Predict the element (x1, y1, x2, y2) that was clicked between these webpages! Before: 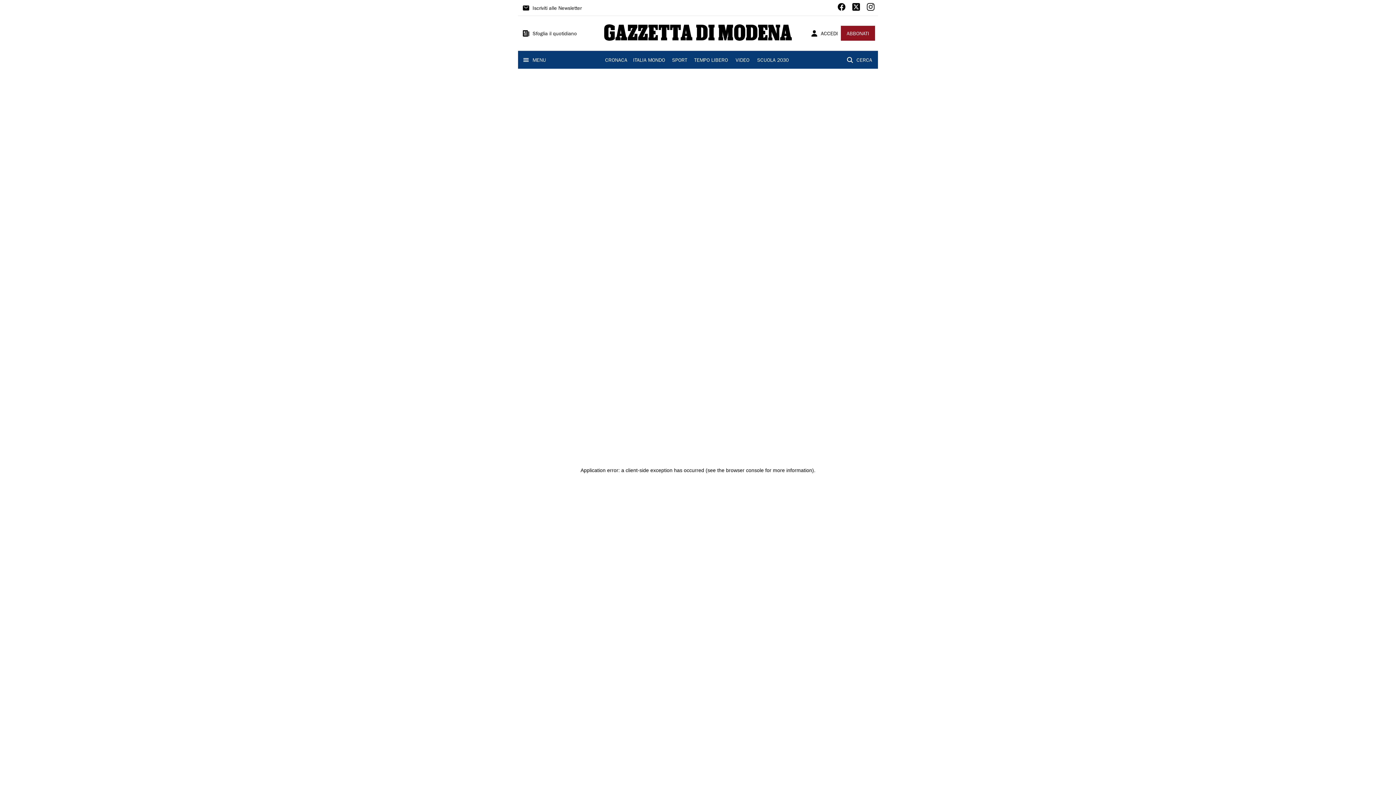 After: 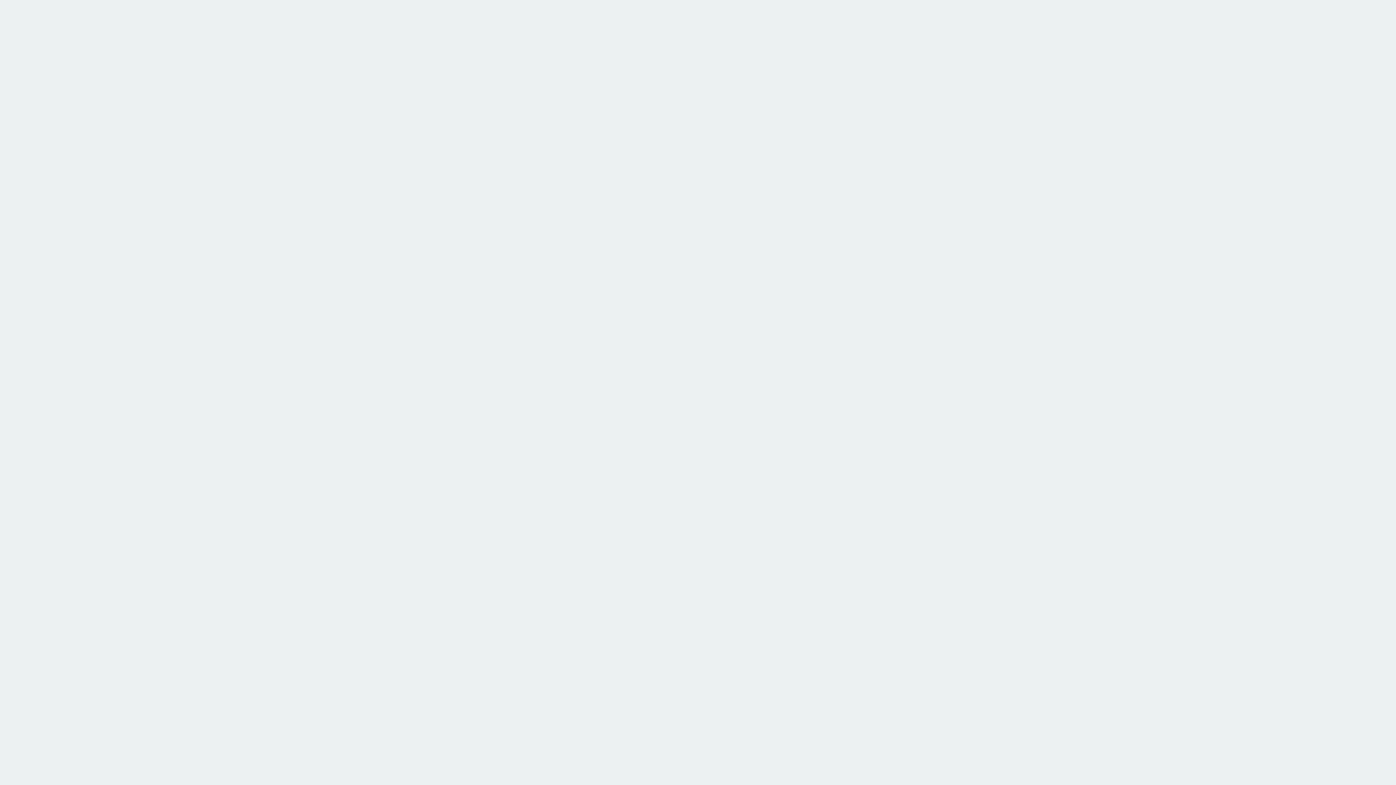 Action: bbox: (532, 29, 577, 38) label: Sfoglia il quotidiano